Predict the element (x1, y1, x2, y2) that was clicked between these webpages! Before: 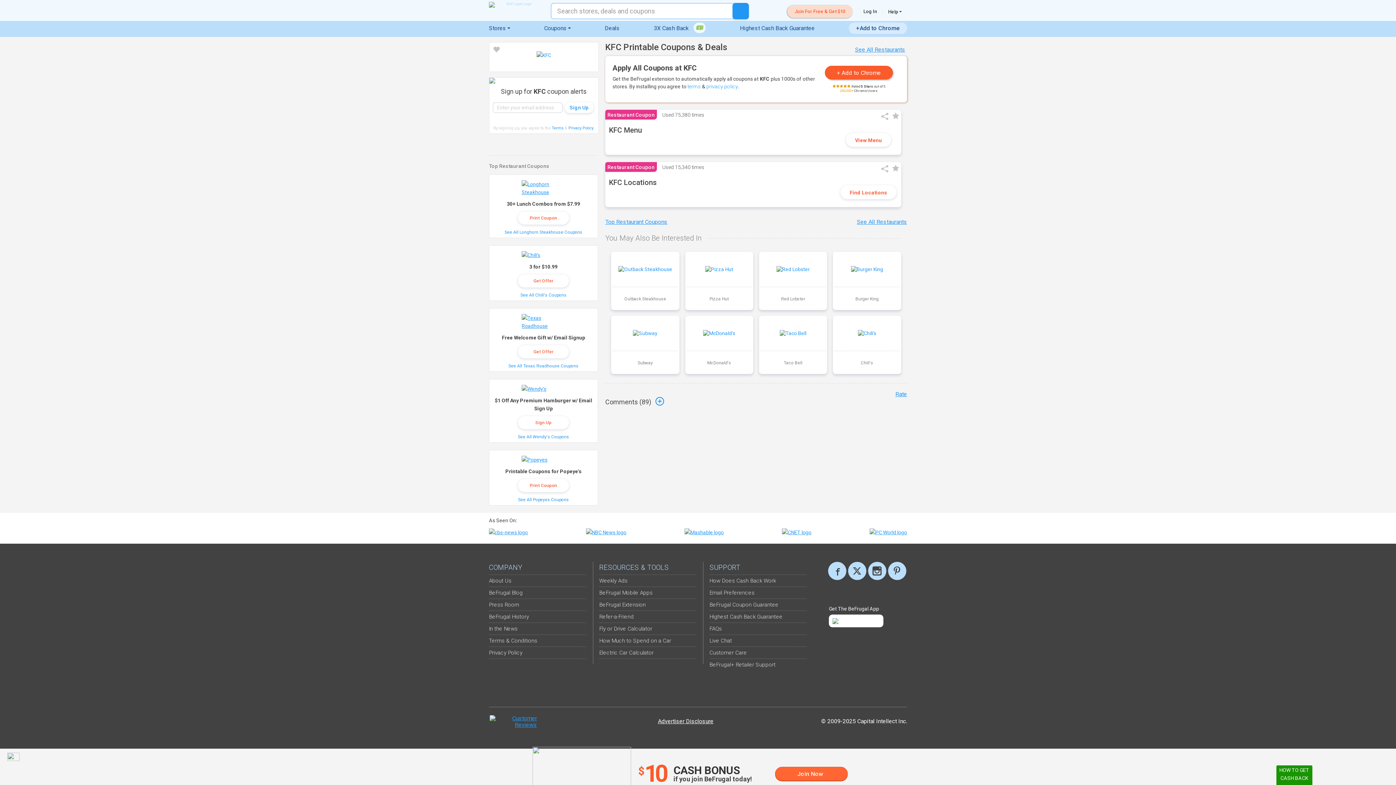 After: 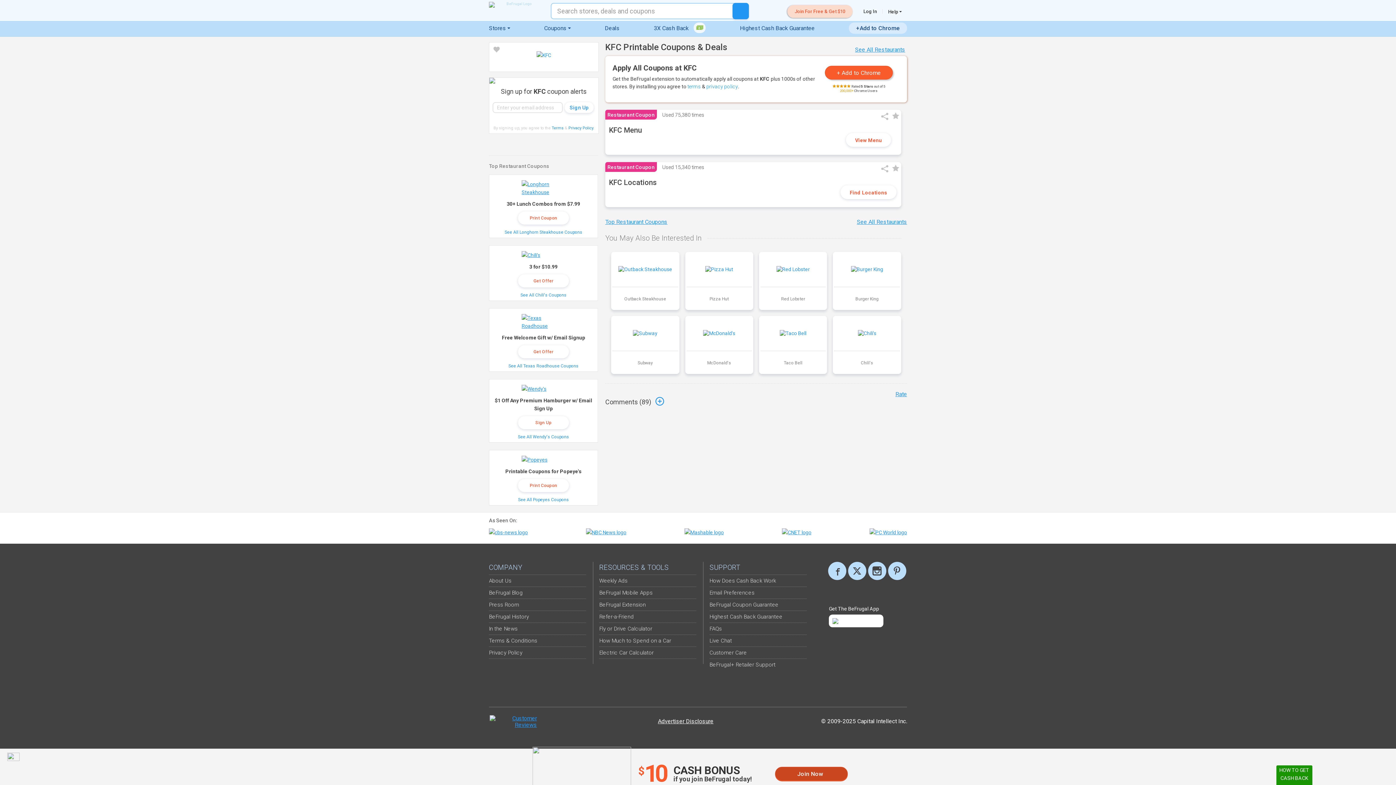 Action: bbox: (775, 767, 847, 781) label: Join Now